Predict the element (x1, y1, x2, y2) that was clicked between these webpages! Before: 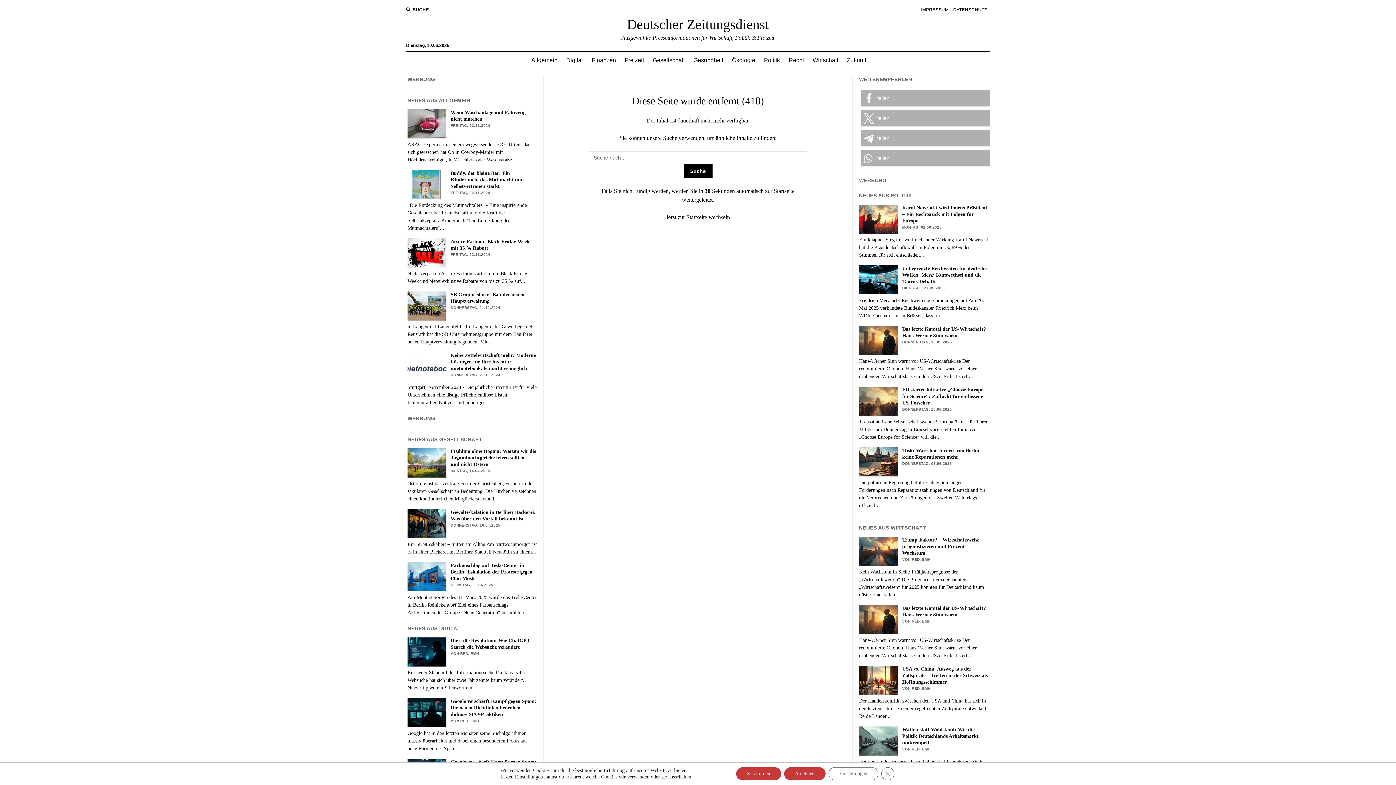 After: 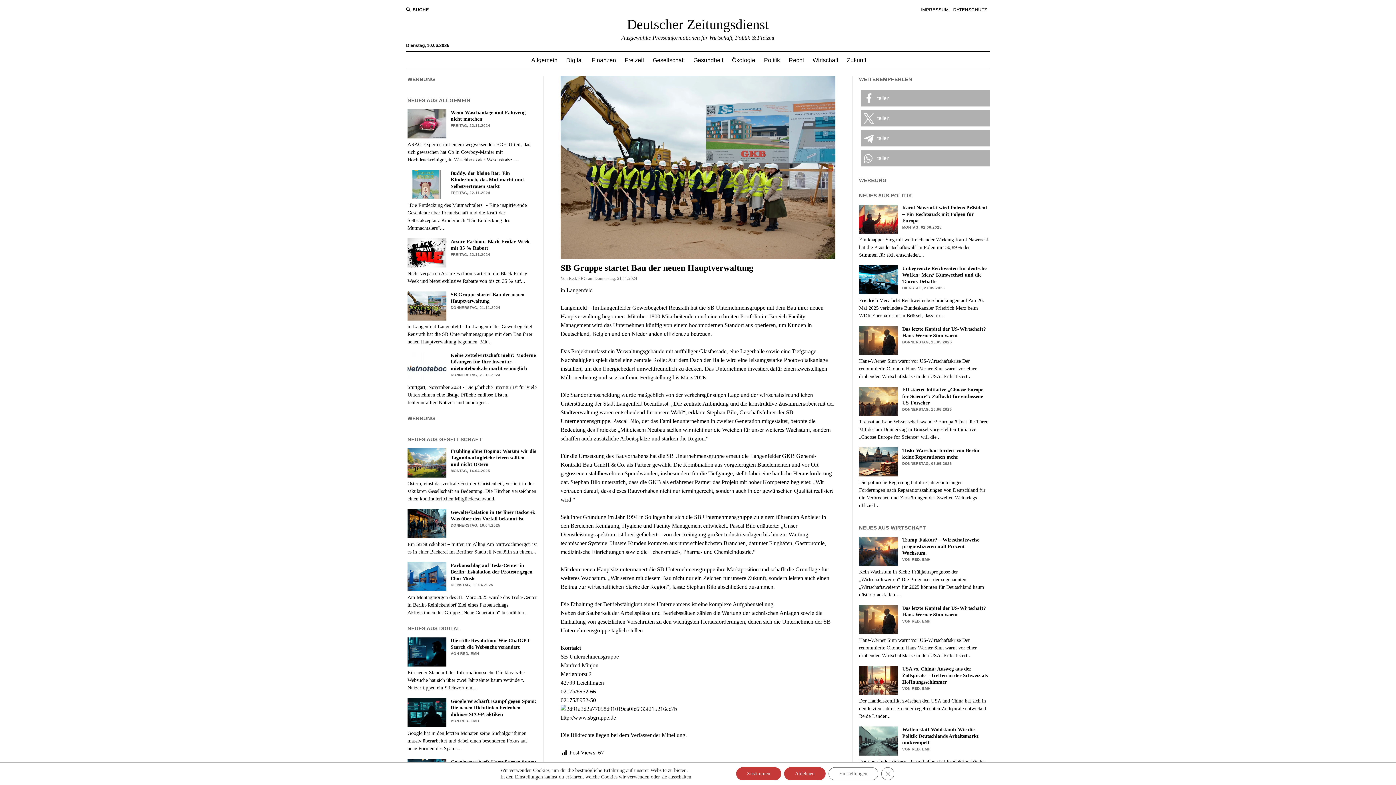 Action: bbox: (407, 291, 537, 304) label: SB Gruppe startet Bau der neuen Hauptverwaltung